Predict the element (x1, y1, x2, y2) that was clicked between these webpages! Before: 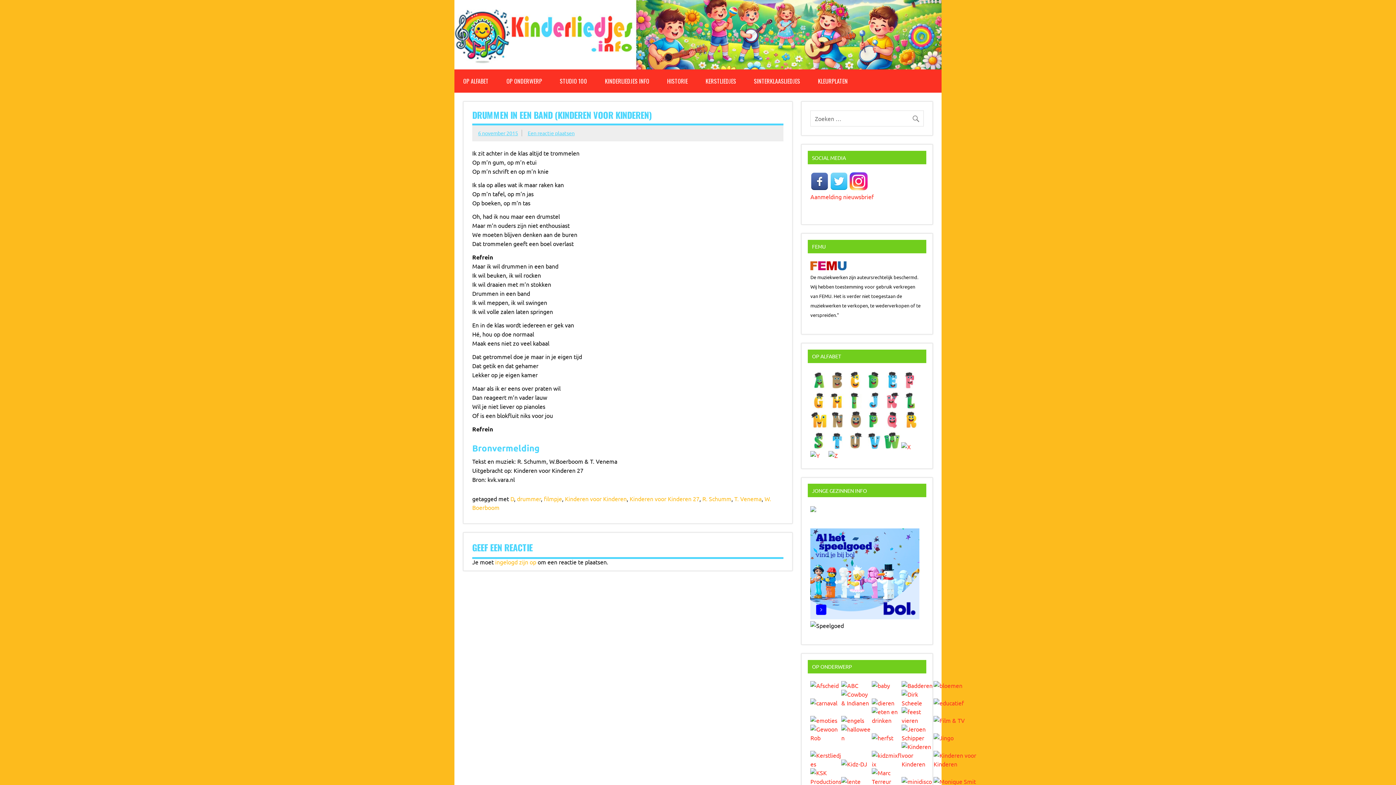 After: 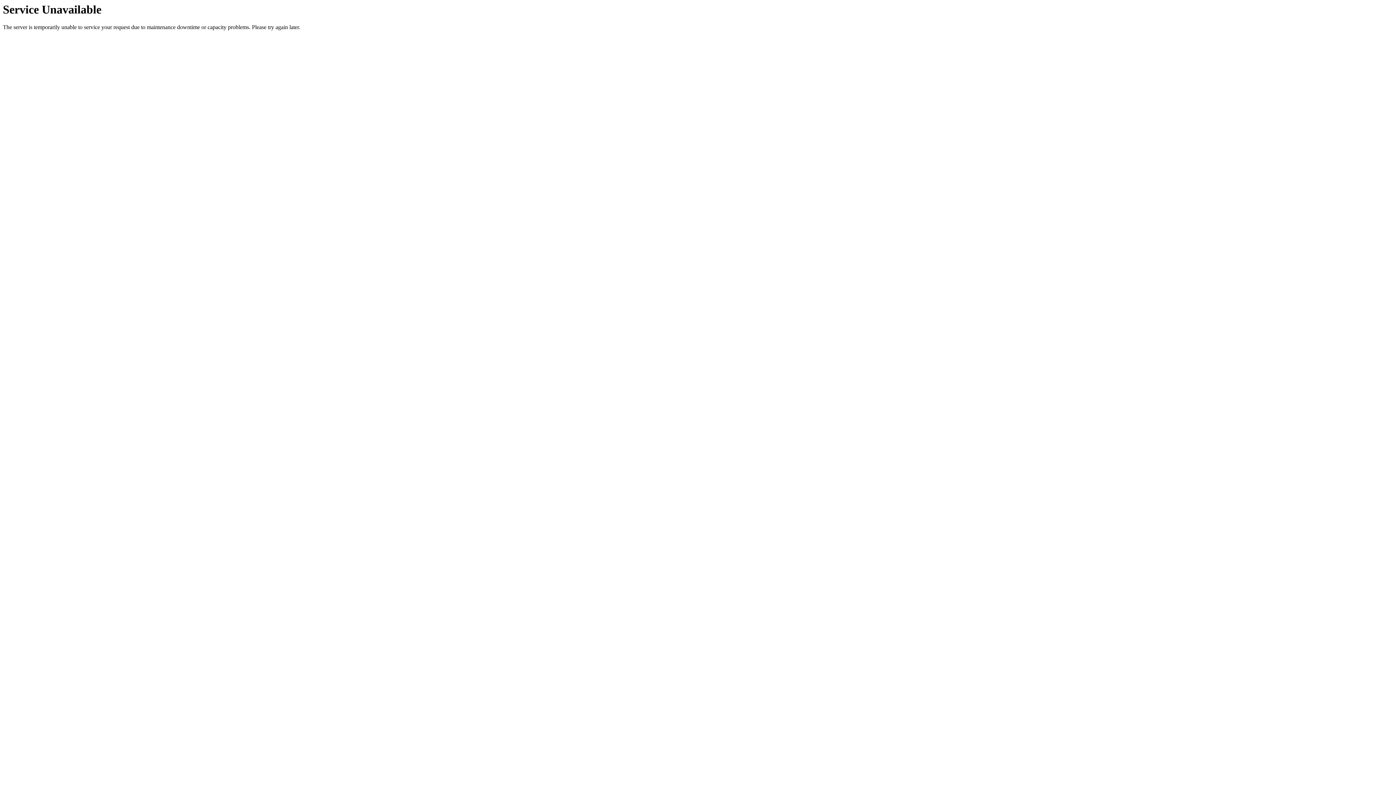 Action: bbox: (901, 734, 933, 741)